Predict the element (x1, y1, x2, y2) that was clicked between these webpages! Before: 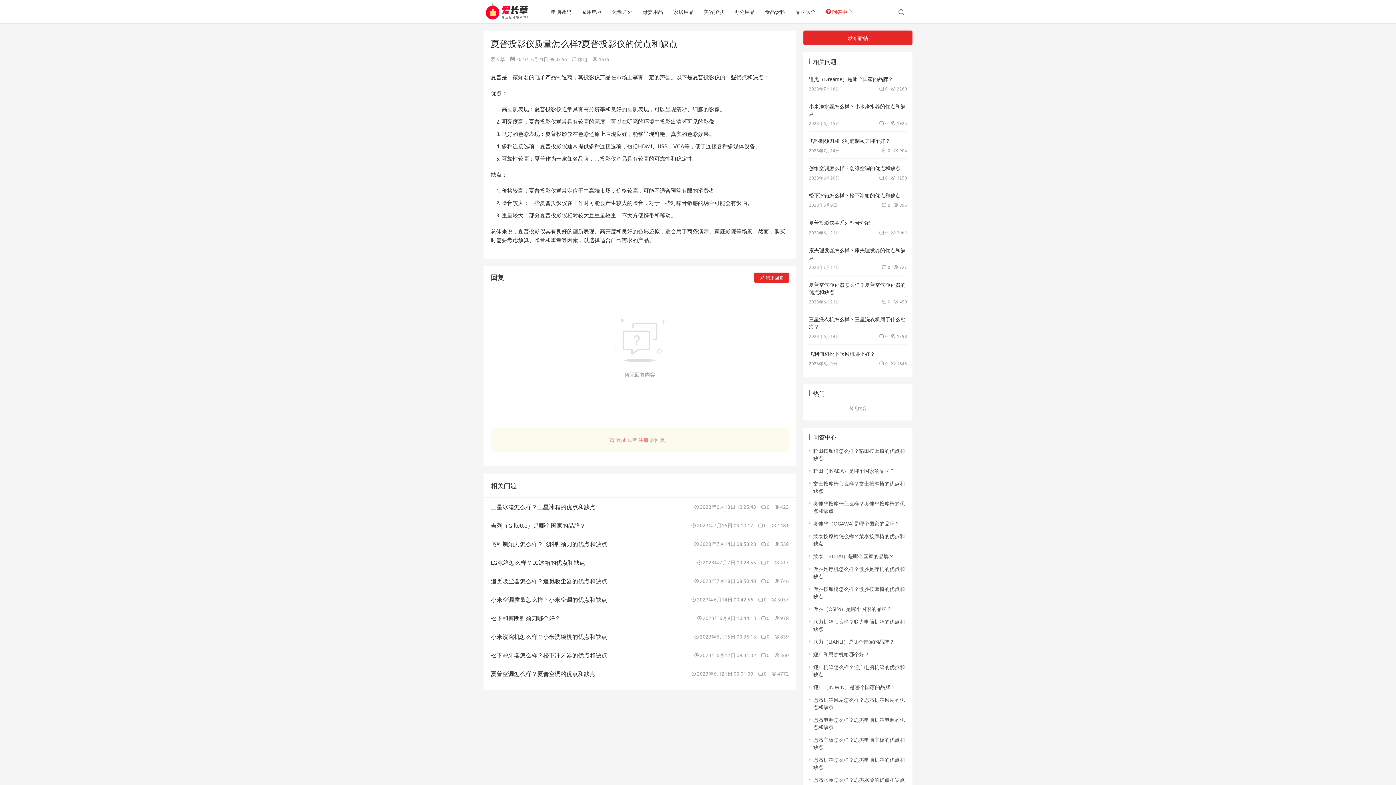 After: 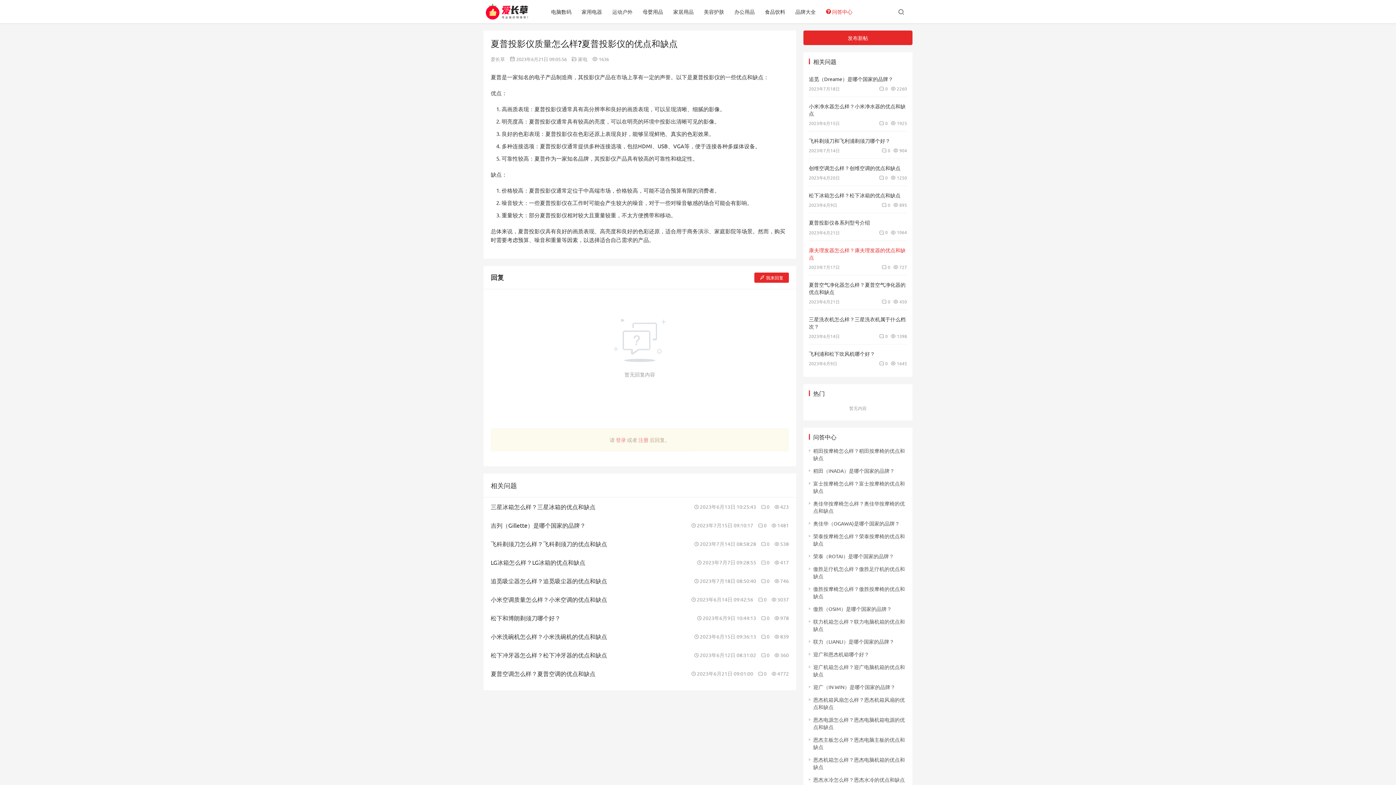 Action: bbox: (809, 246, 907, 260) label: 康夫理发器怎么样？康夫理发器的优点和缺点